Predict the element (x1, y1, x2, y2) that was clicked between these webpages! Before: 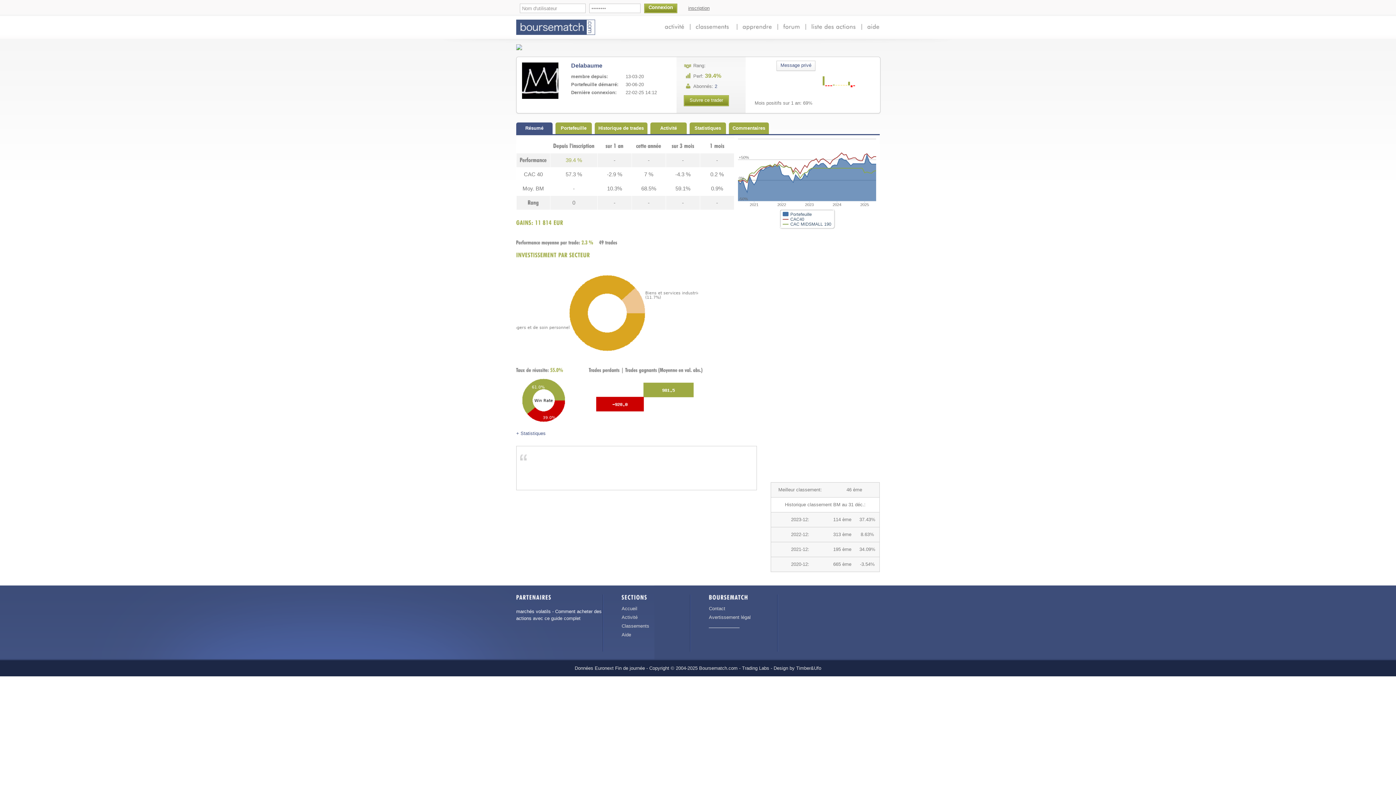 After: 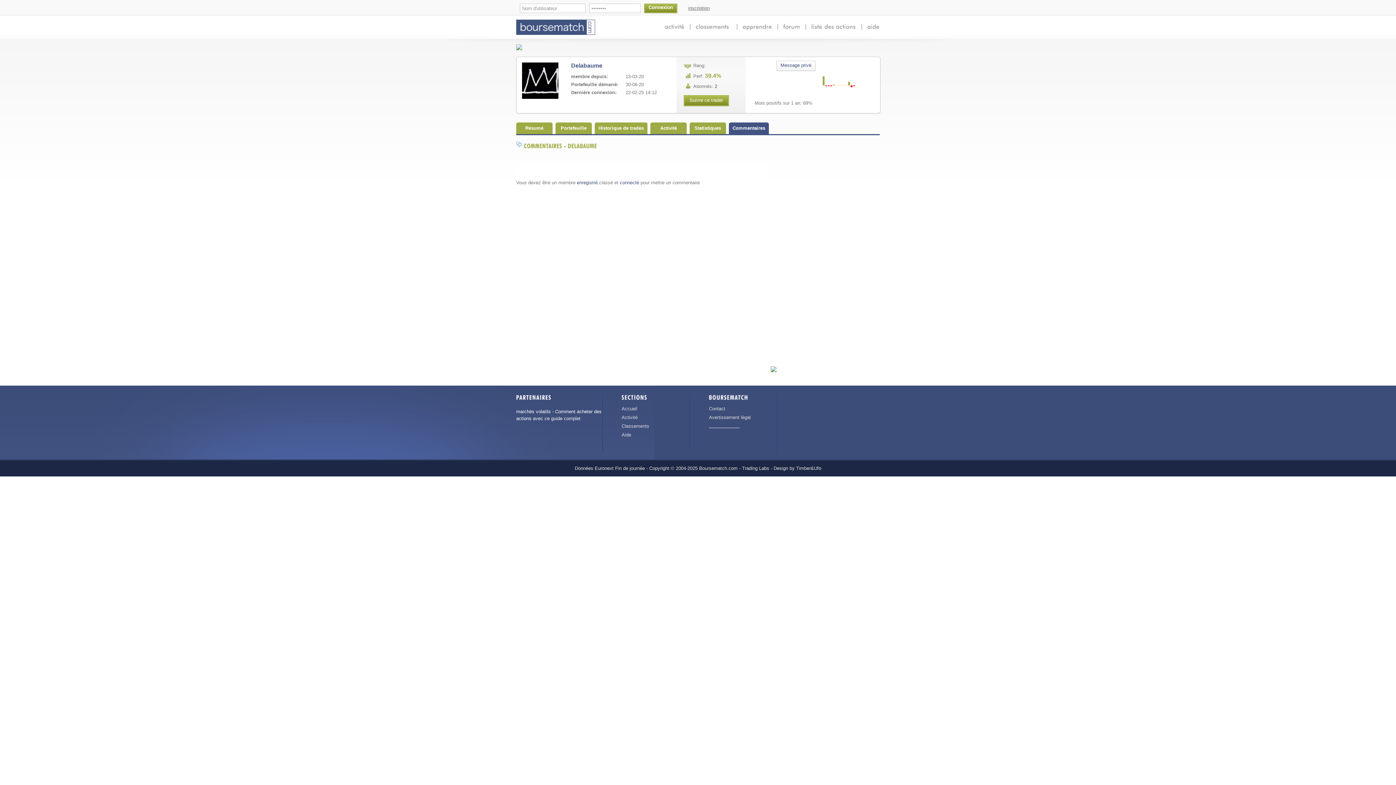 Action: label: Commentaires bbox: (729, 122, 769, 134)